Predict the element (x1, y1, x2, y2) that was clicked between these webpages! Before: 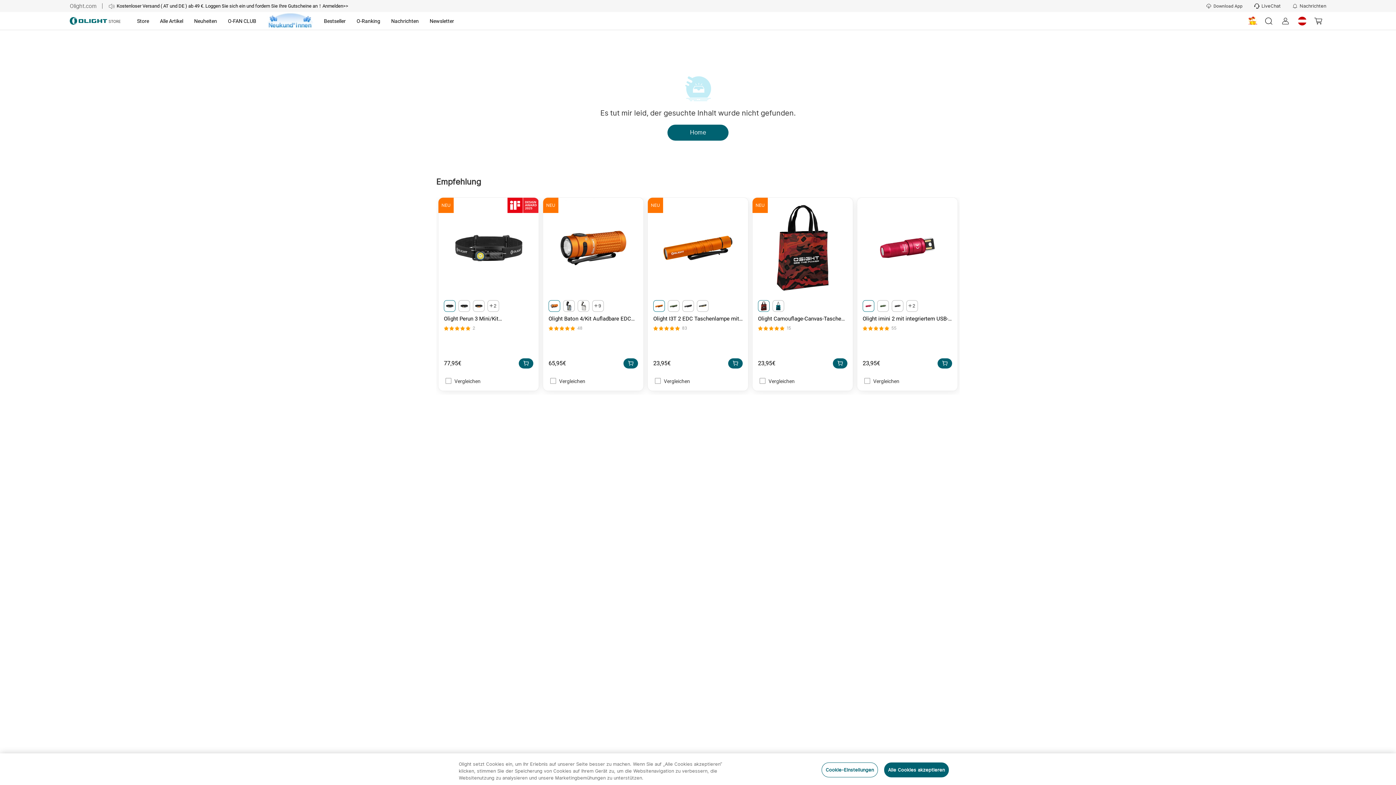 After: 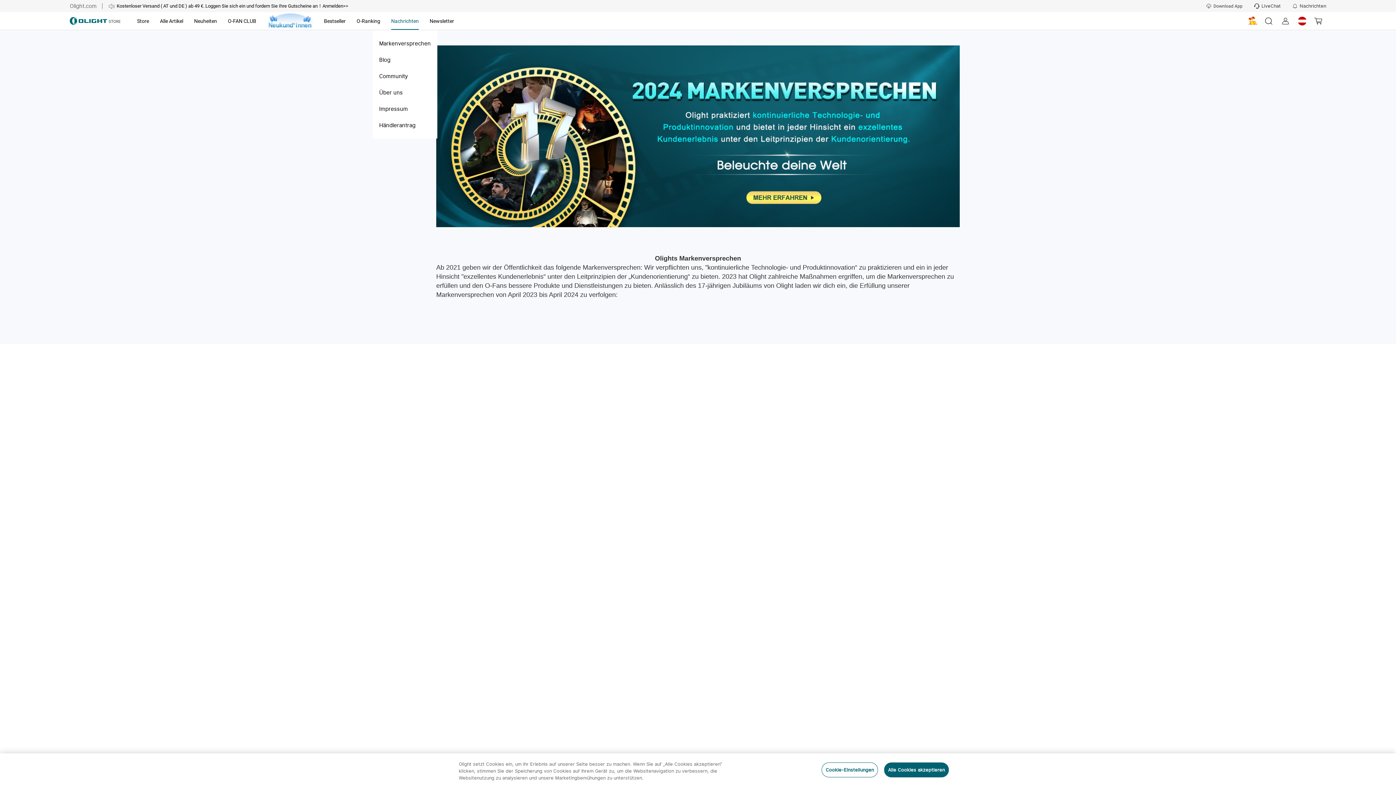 Action: bbox: (391, 12, 418, 29) label: Nachrichten